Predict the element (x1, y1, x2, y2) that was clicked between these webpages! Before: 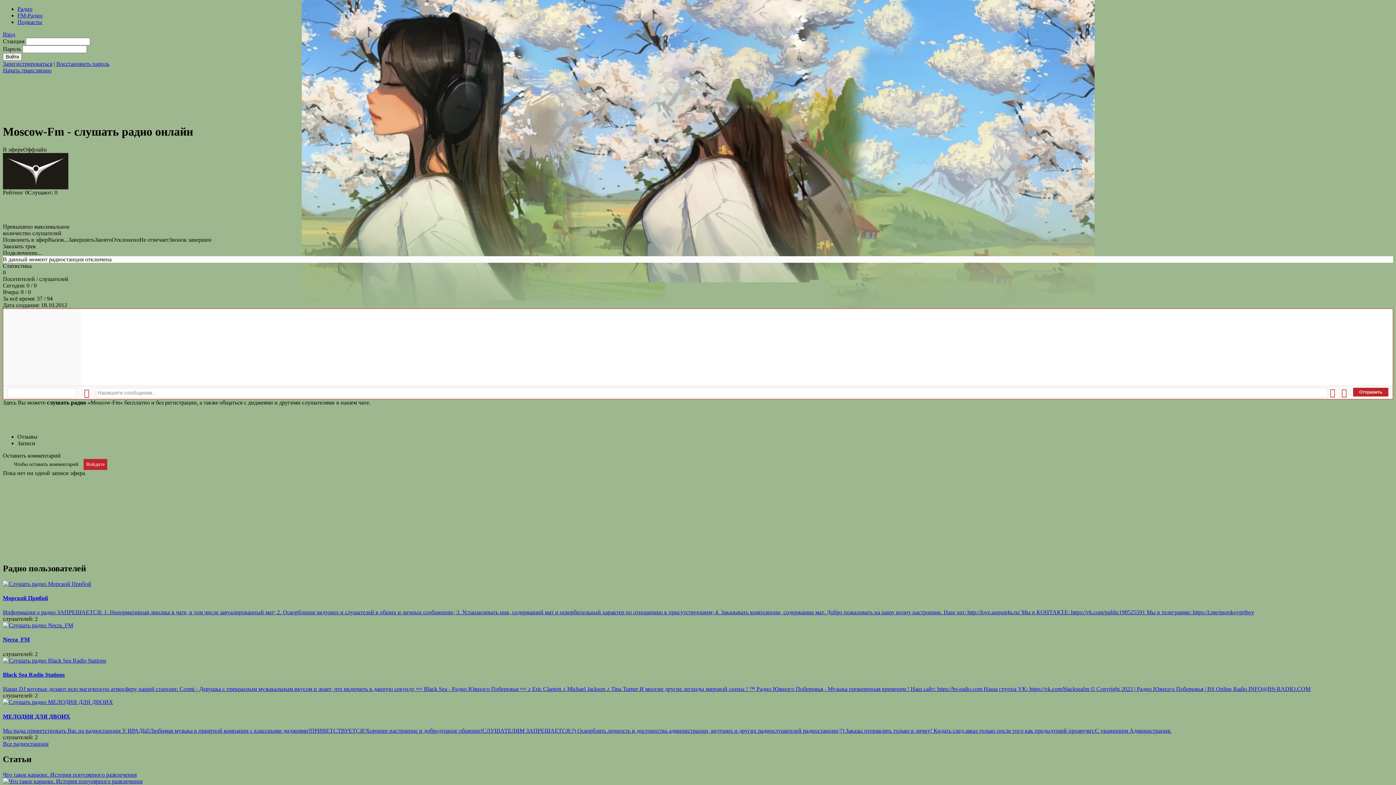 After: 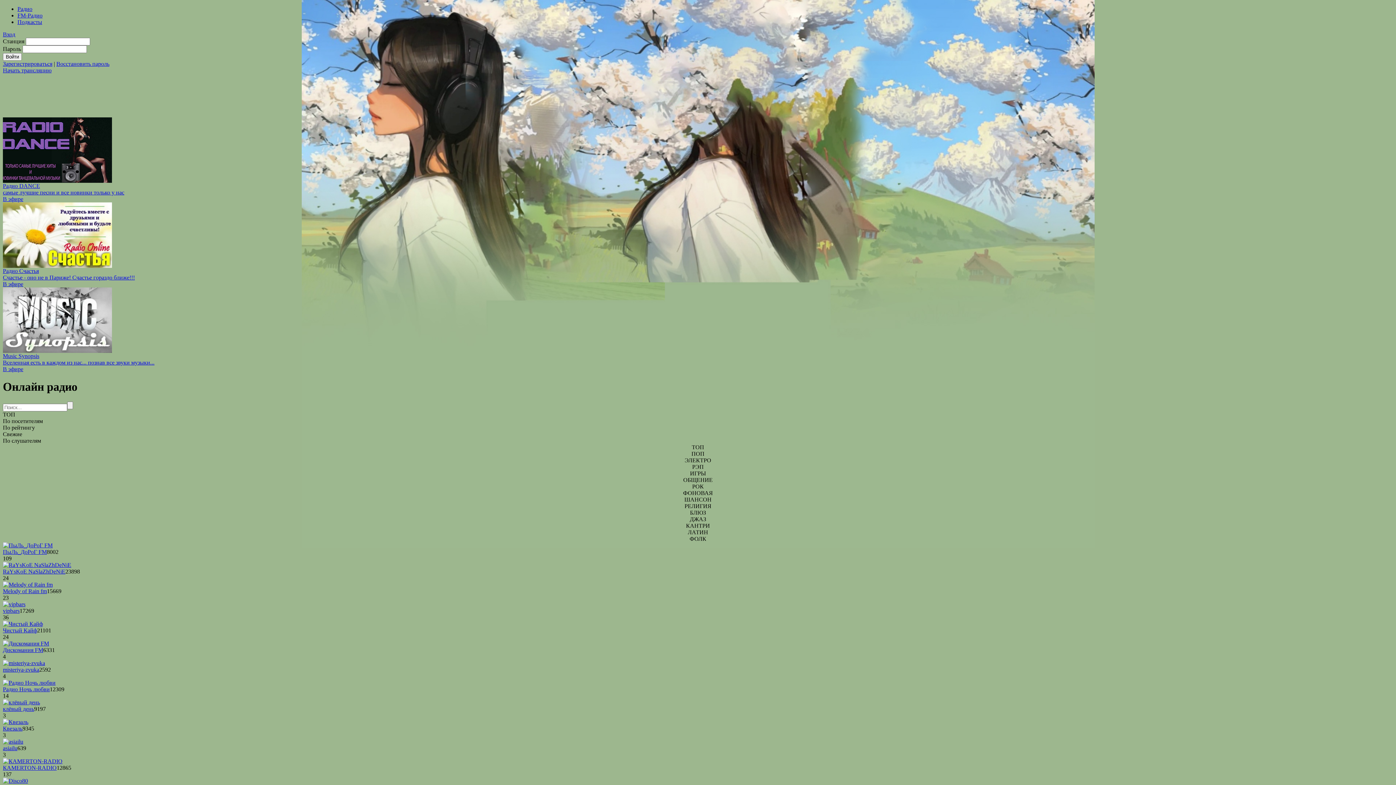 Action: label: Радио bbox: (17, 5, 32, 12)